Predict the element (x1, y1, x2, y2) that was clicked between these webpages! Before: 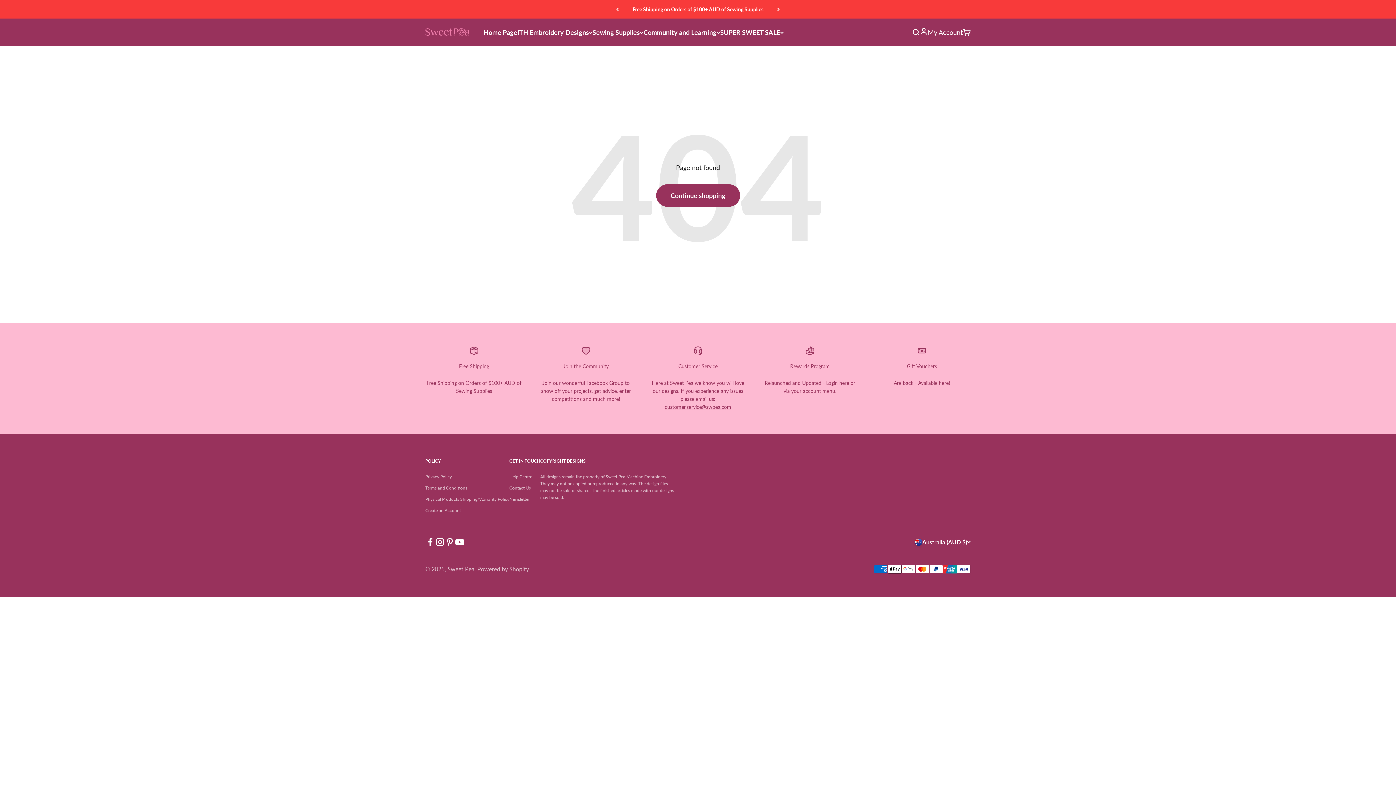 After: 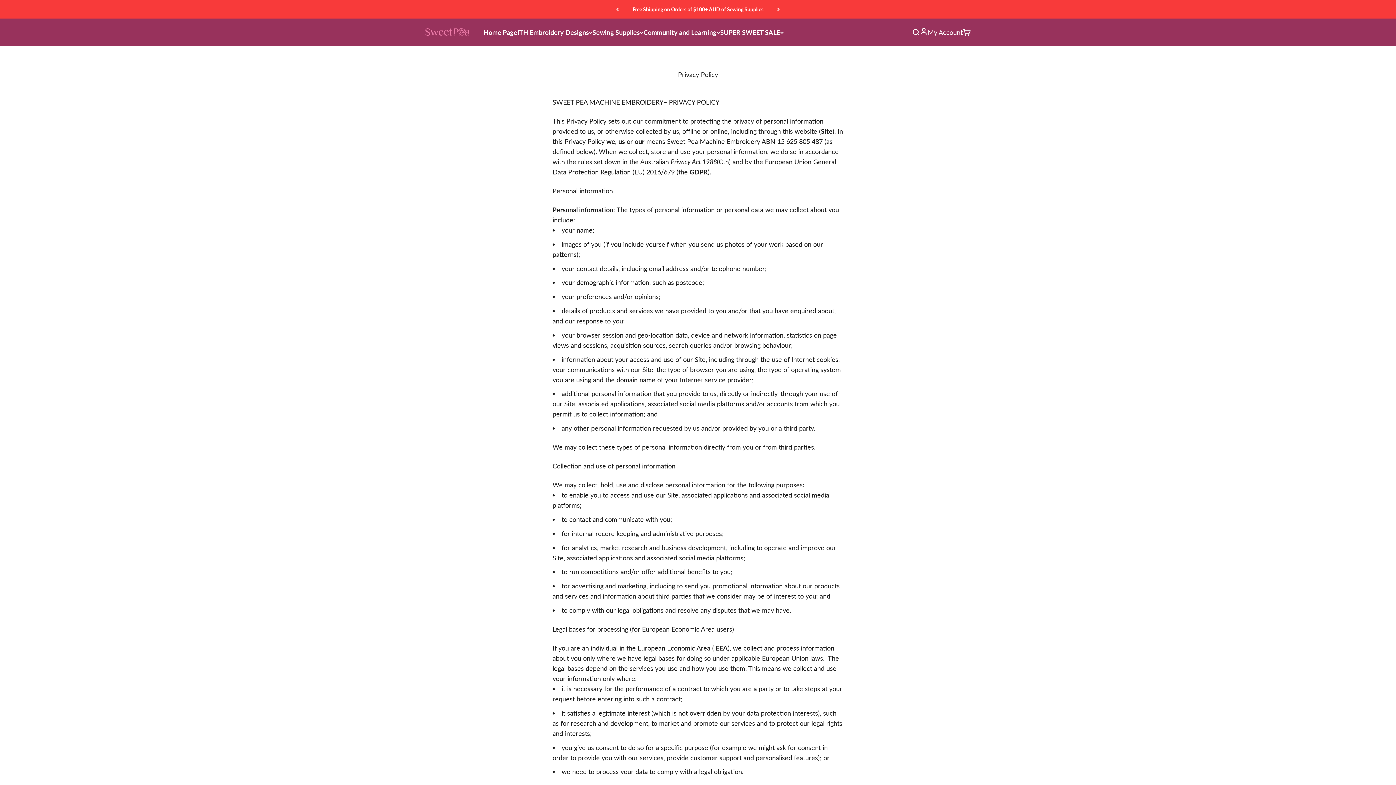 Action: bbox: (425, 473, 452, 480) label: Privacy Policy